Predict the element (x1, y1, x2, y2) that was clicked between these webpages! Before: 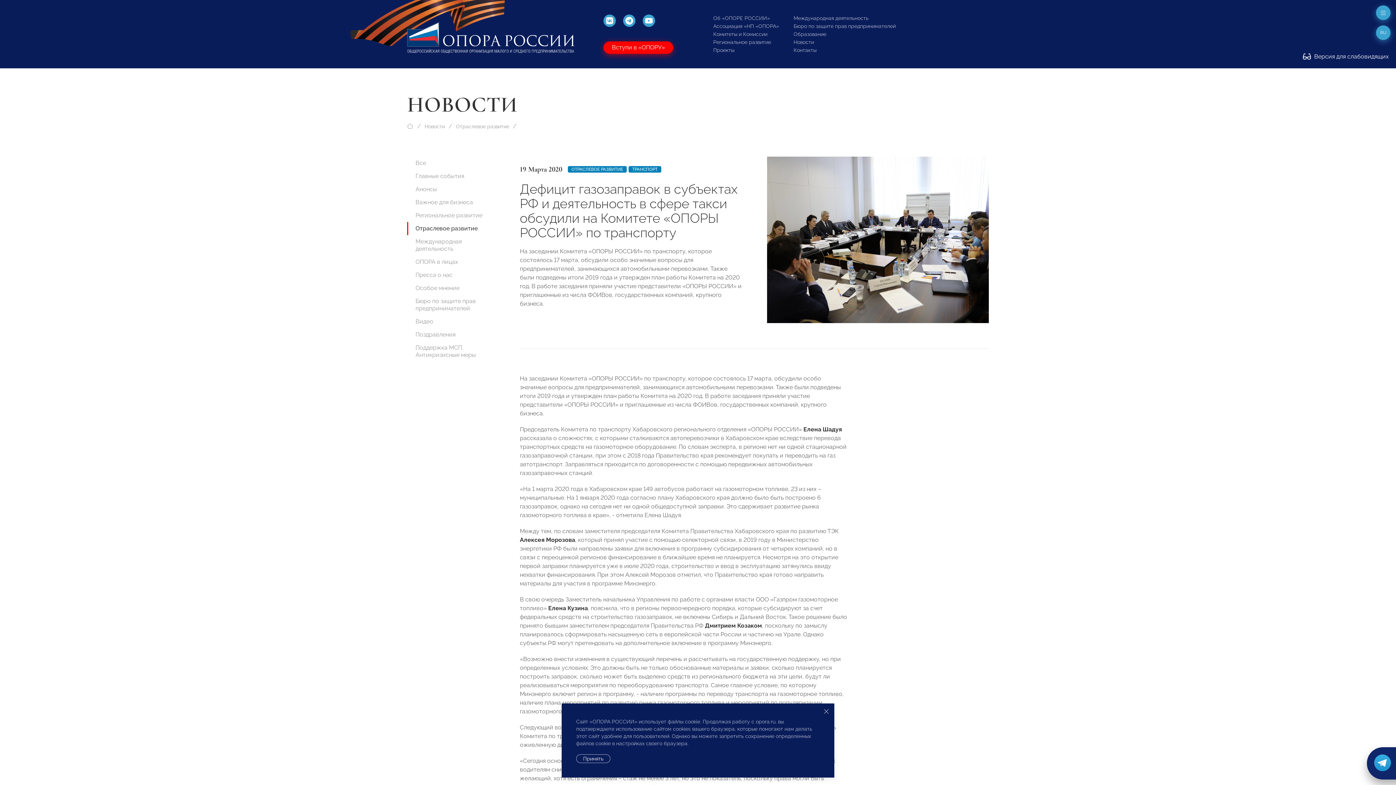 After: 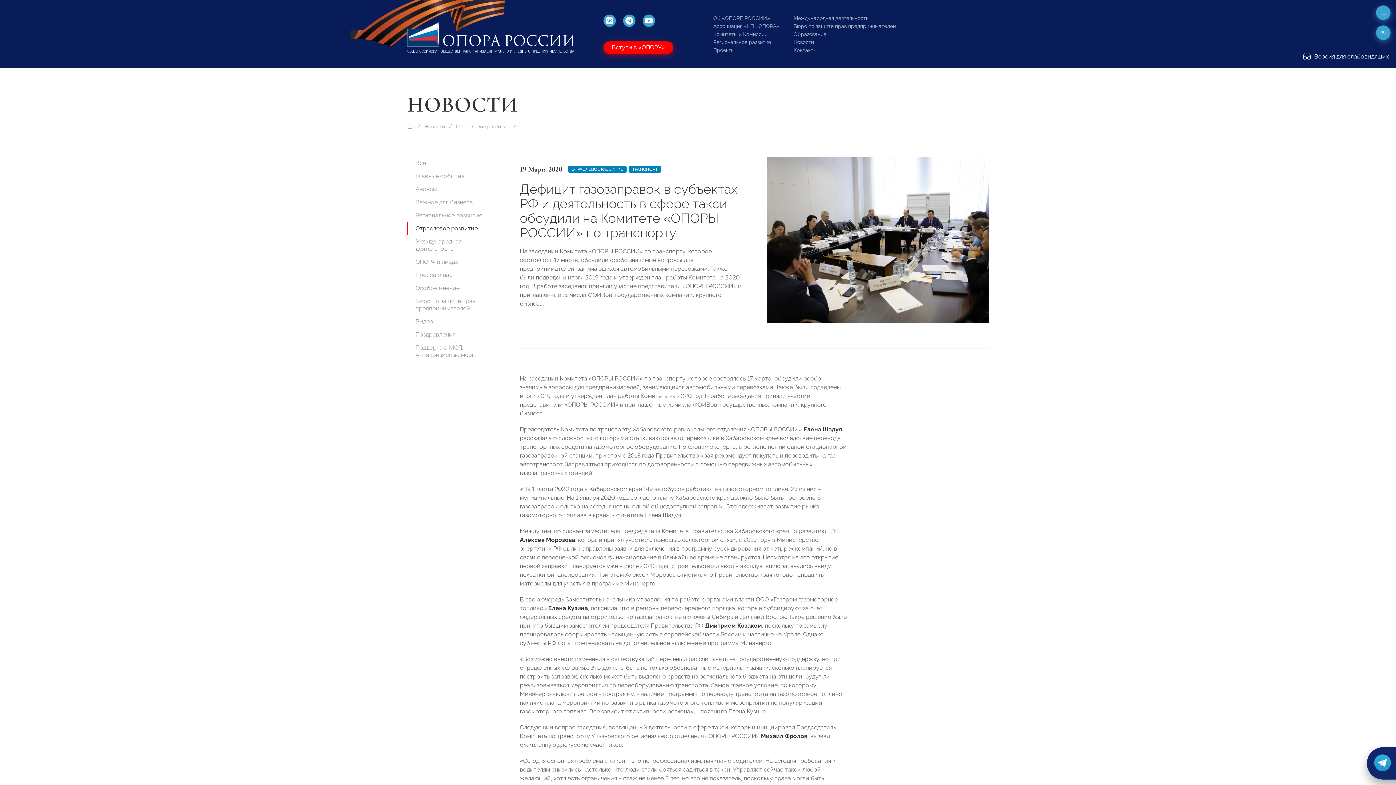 Action: bbox: (824, 709, 829, 714)